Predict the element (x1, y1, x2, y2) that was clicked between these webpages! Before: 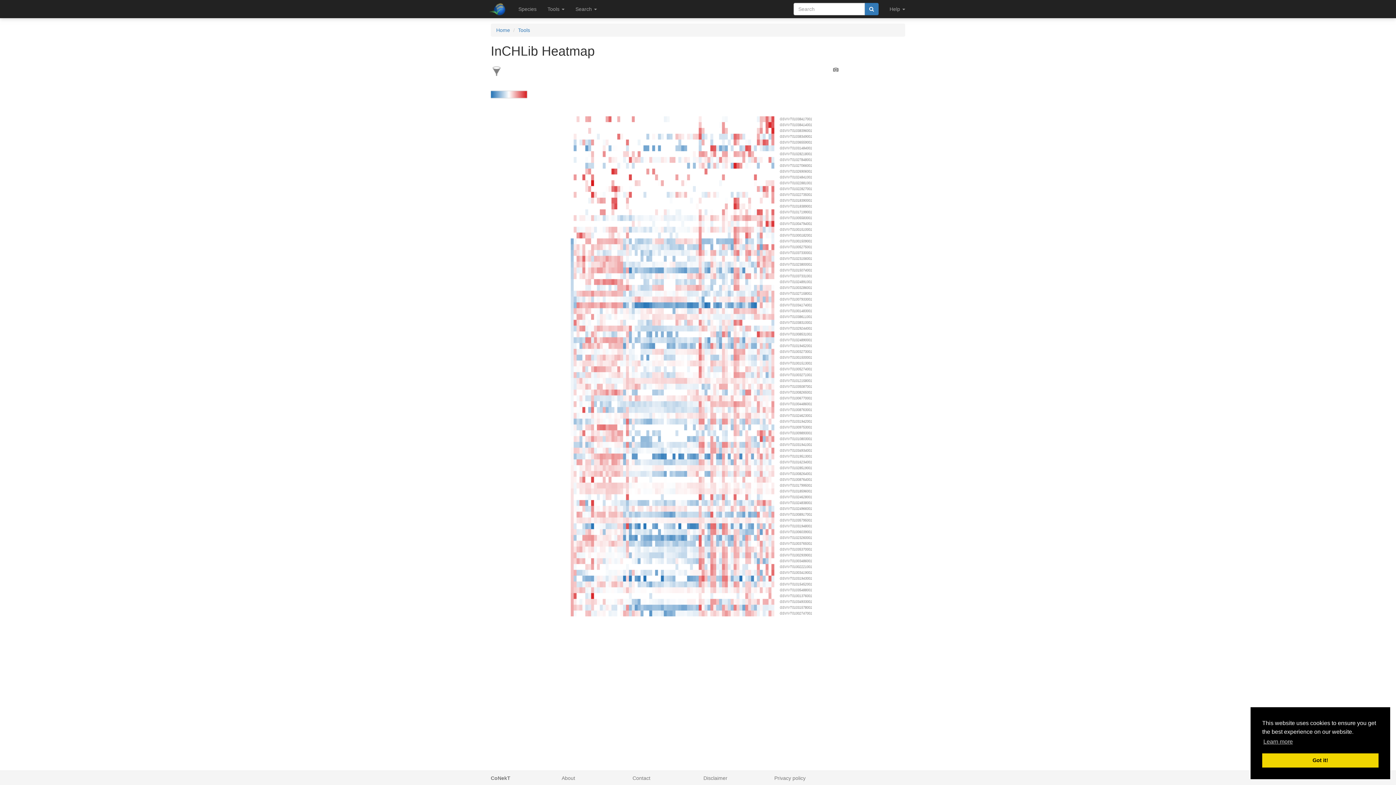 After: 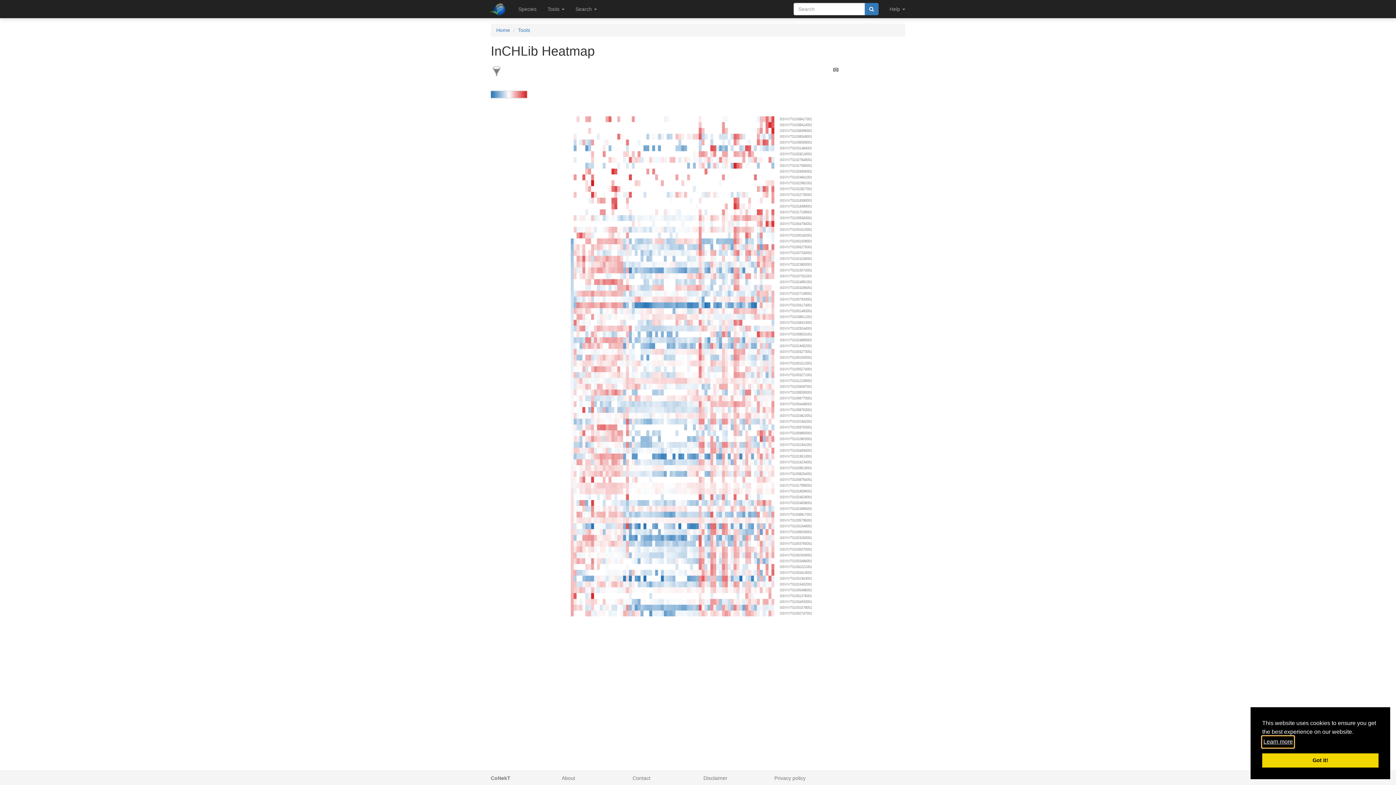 Action: label: learn more about cookies bbox: (1262, 736, 1294, 747)